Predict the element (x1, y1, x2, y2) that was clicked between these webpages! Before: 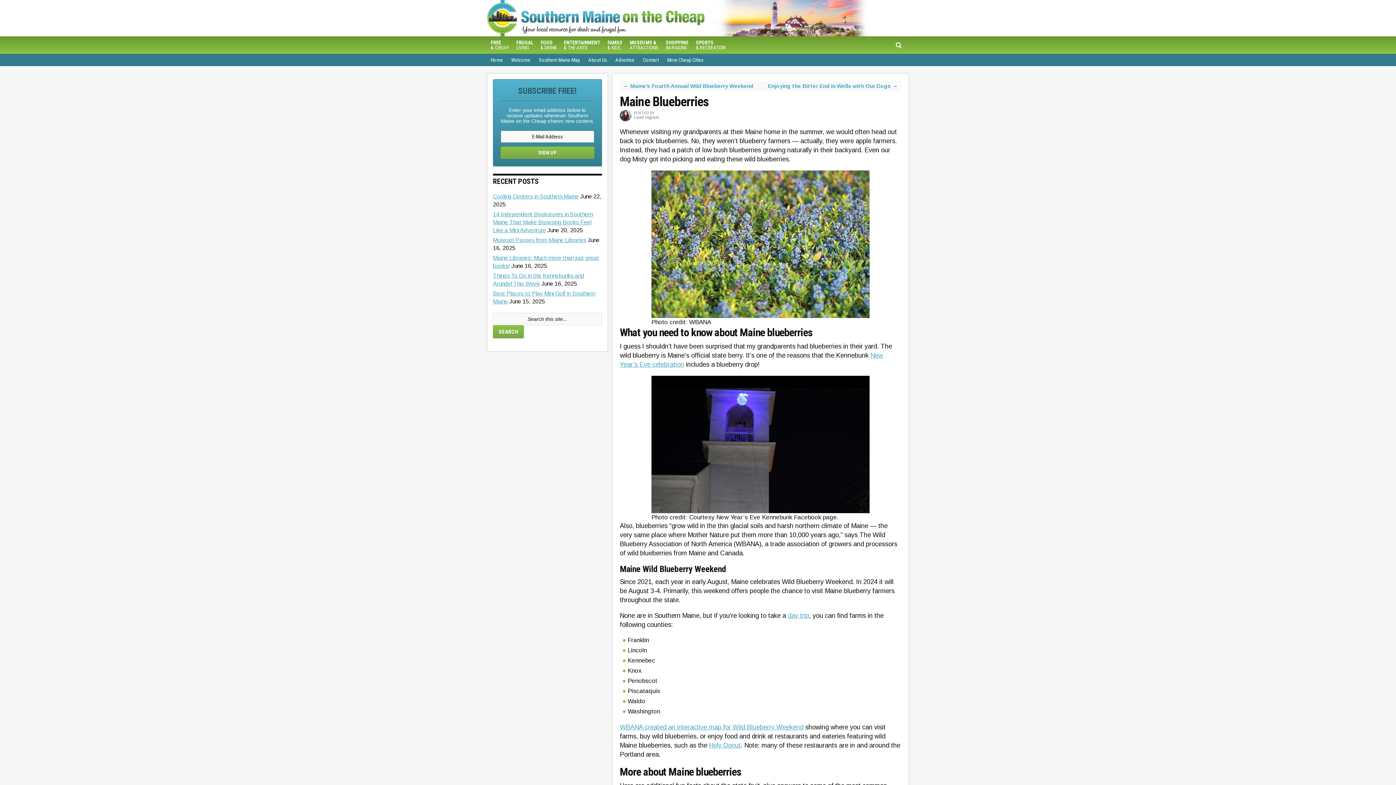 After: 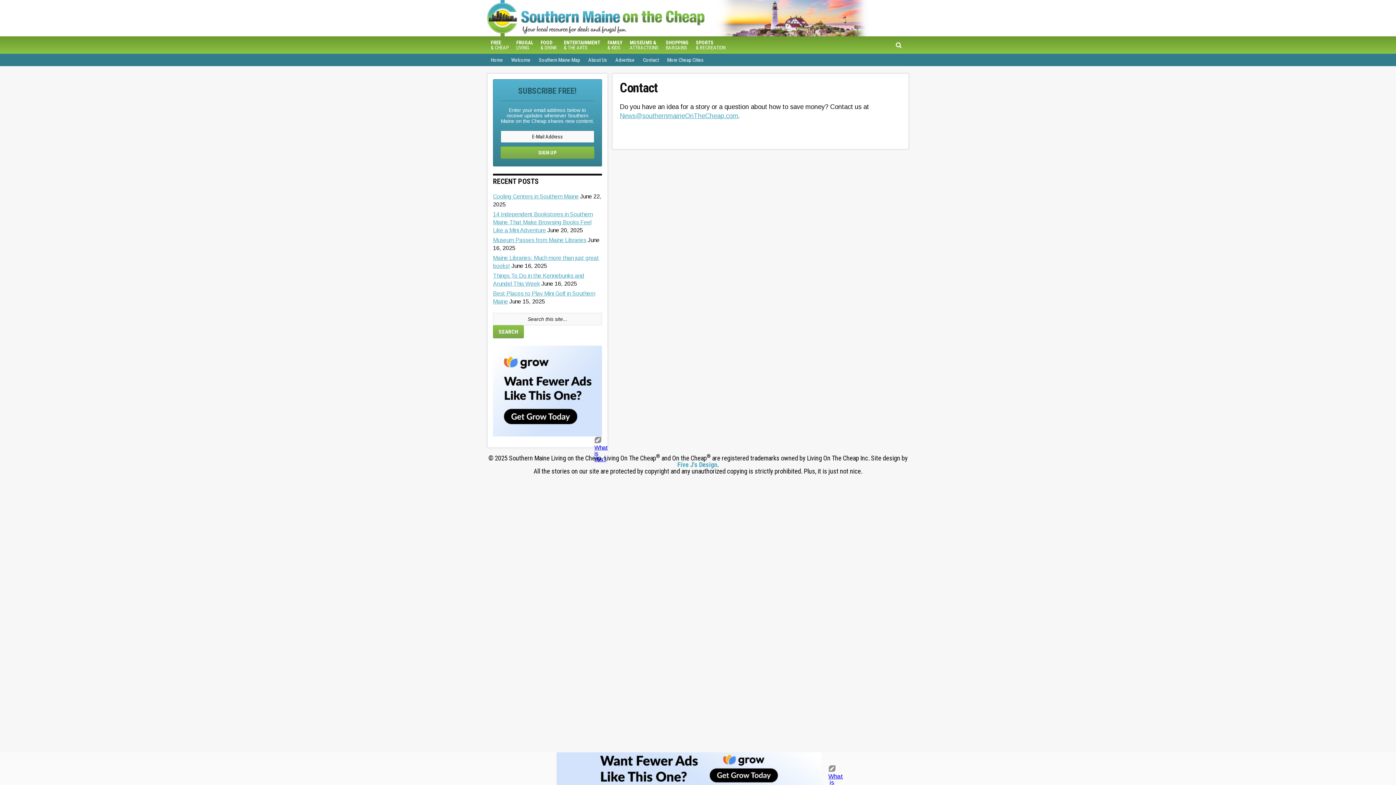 Action: label: Contact bbox: (639, 53, 662, 66)